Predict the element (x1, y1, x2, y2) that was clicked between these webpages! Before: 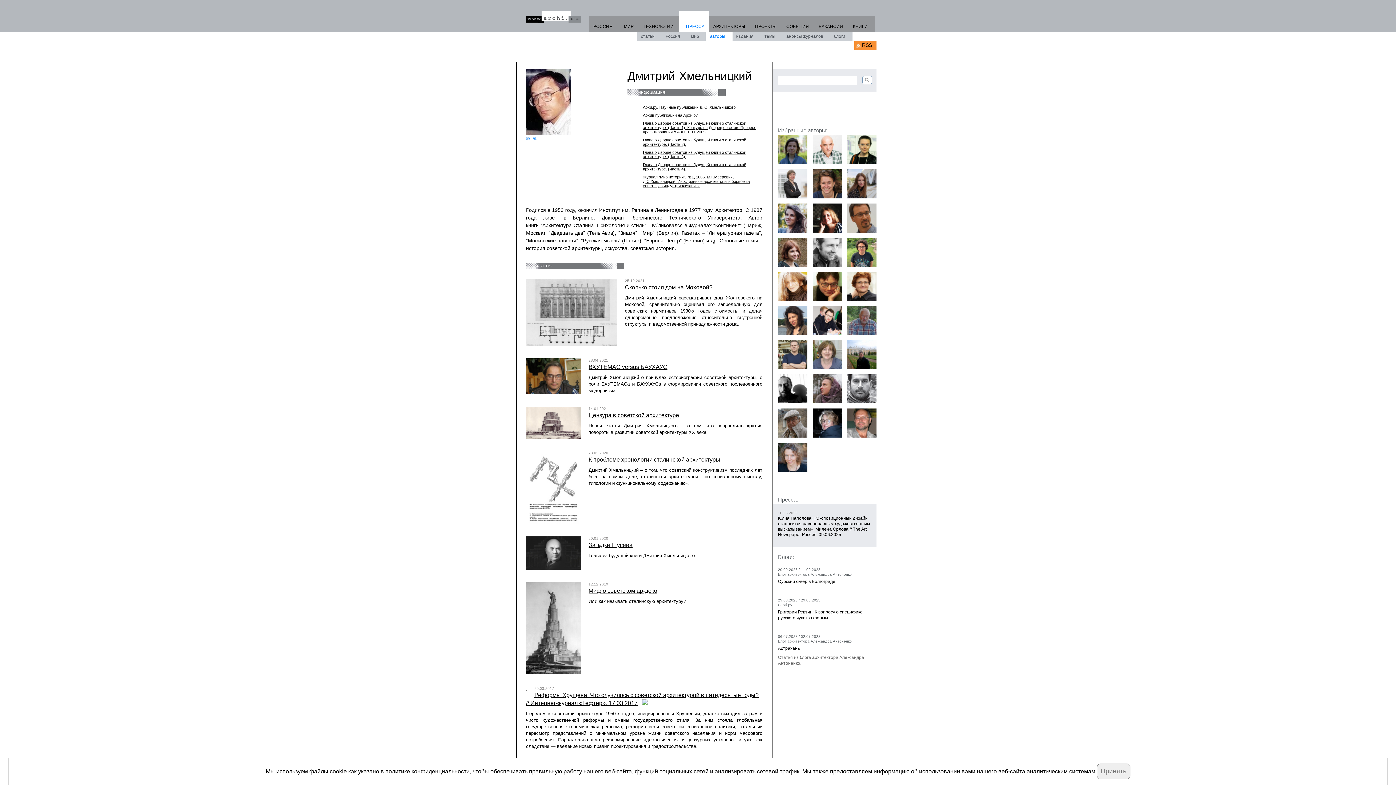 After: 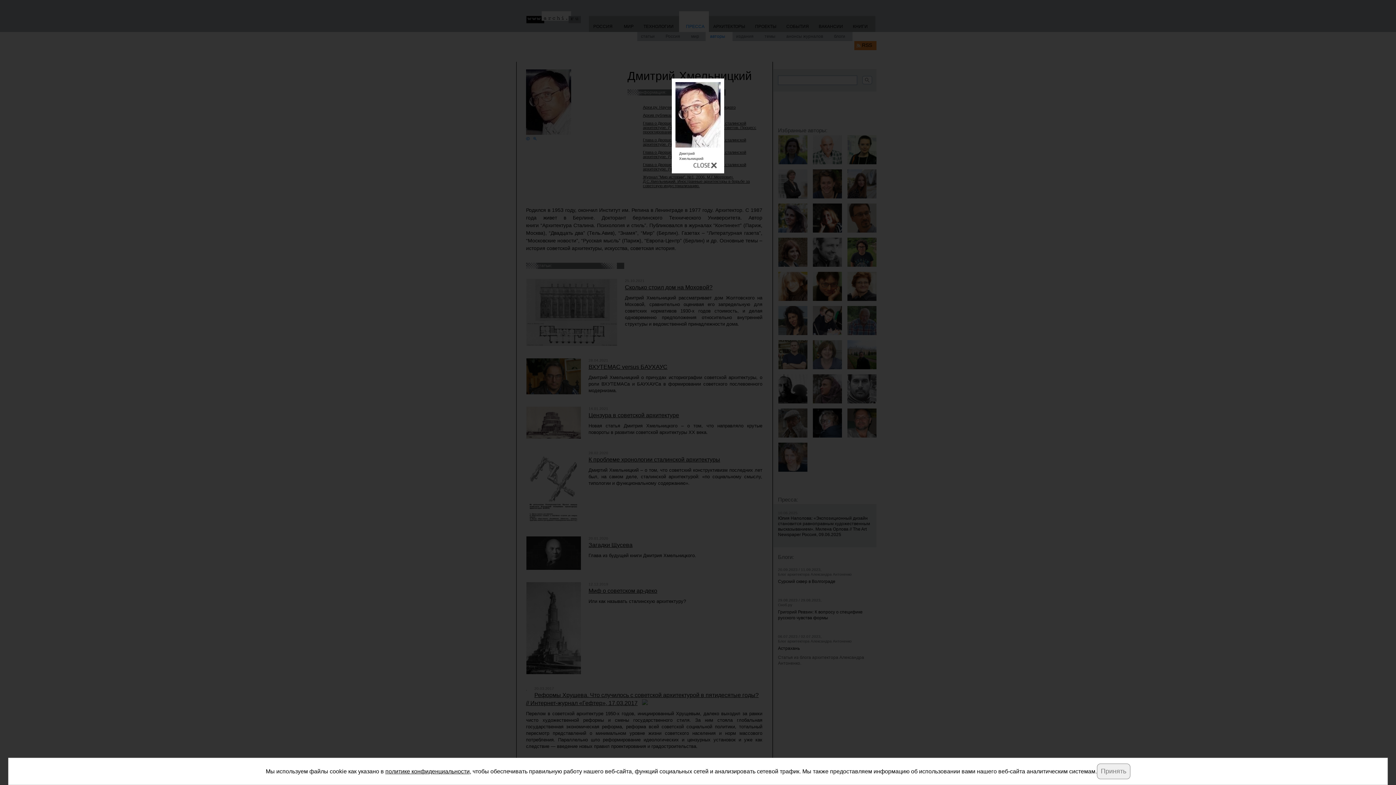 Action: bbox: (533, 137, 536, 140)